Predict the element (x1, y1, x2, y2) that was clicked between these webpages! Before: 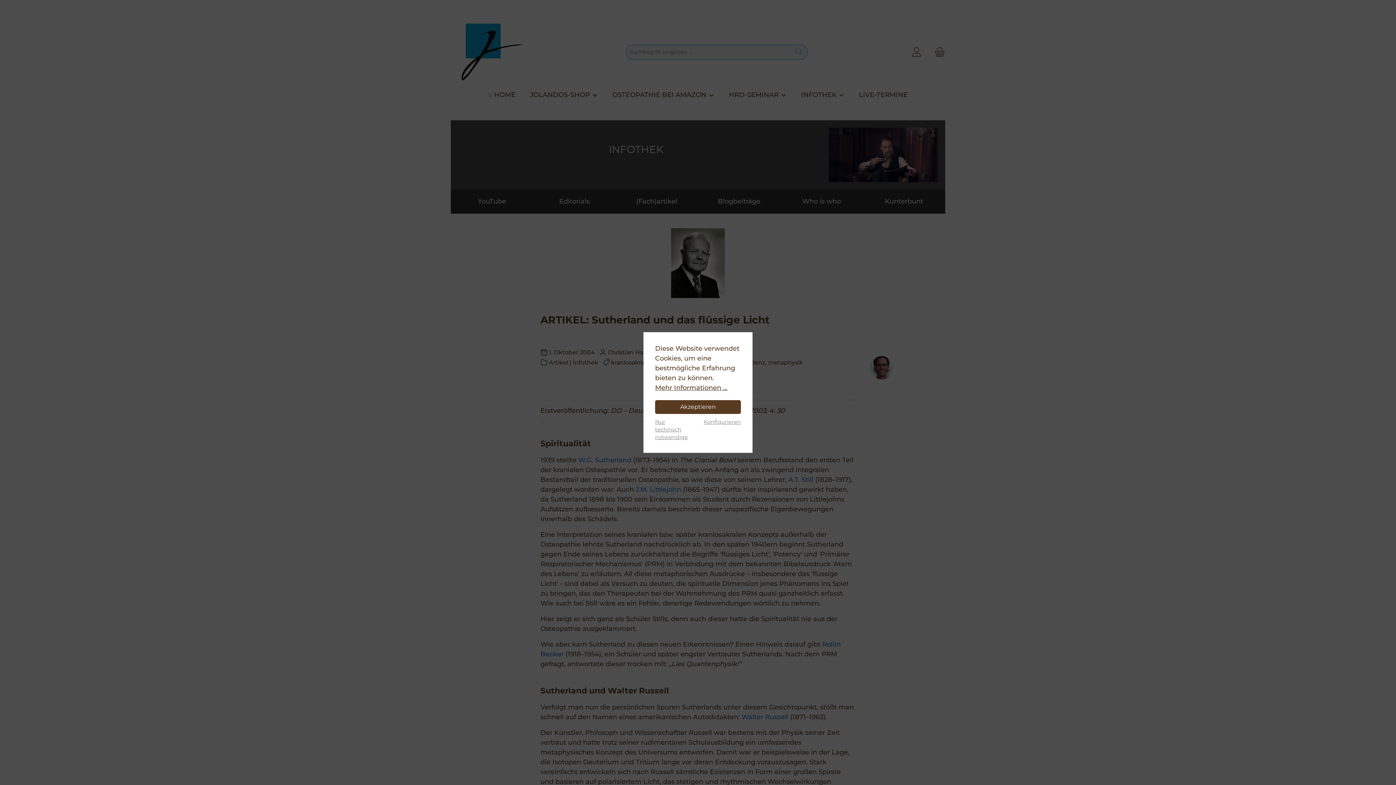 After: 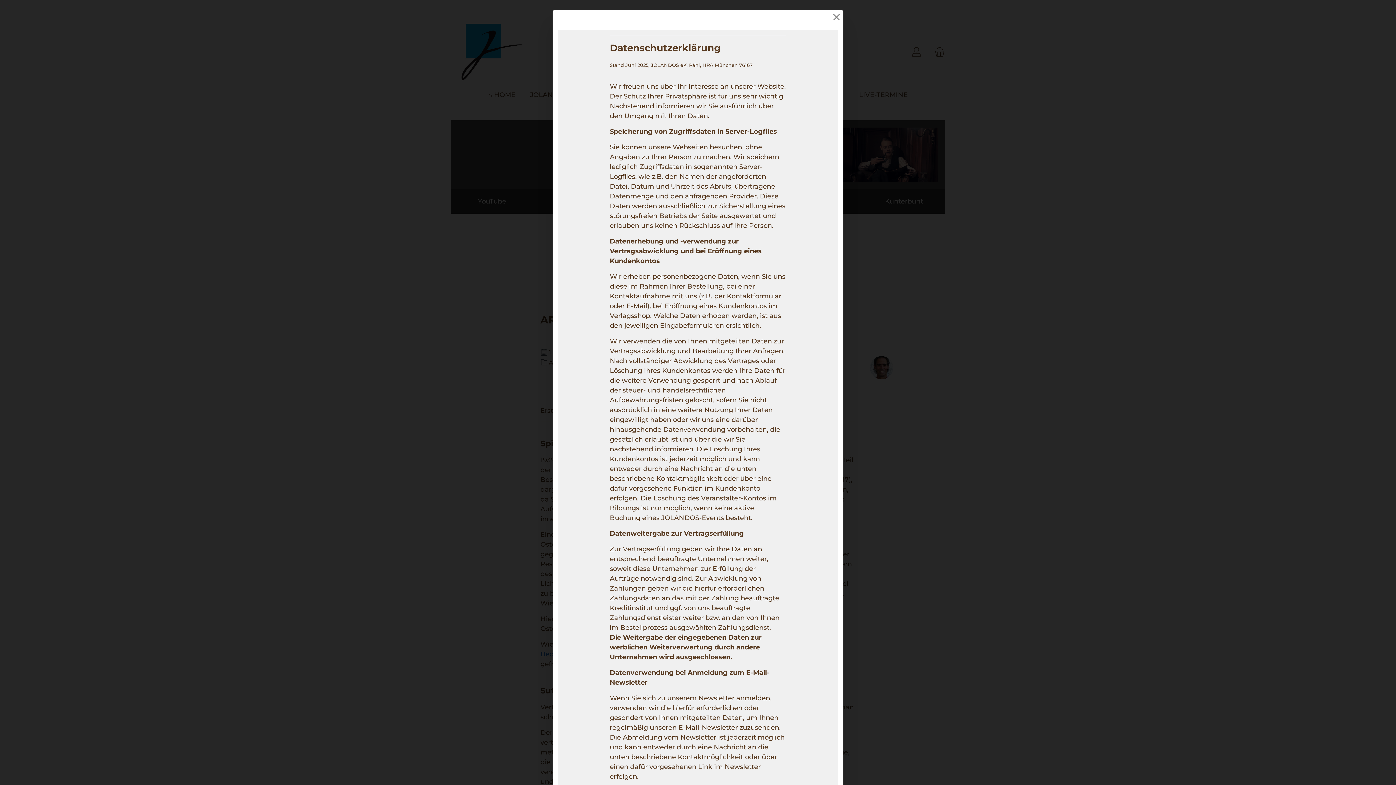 Action: label: Mehr Informationen ... bbox: (655, 383, 727, 393)